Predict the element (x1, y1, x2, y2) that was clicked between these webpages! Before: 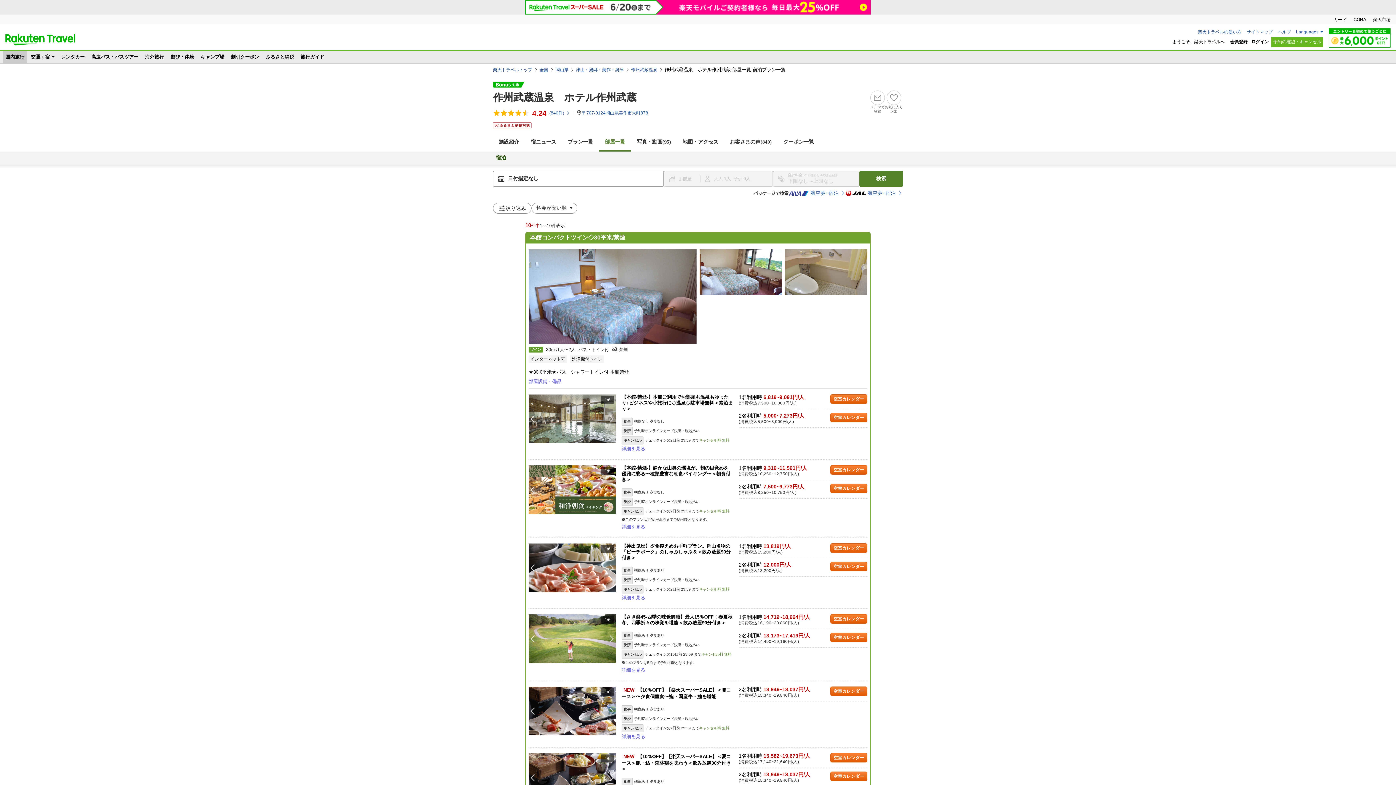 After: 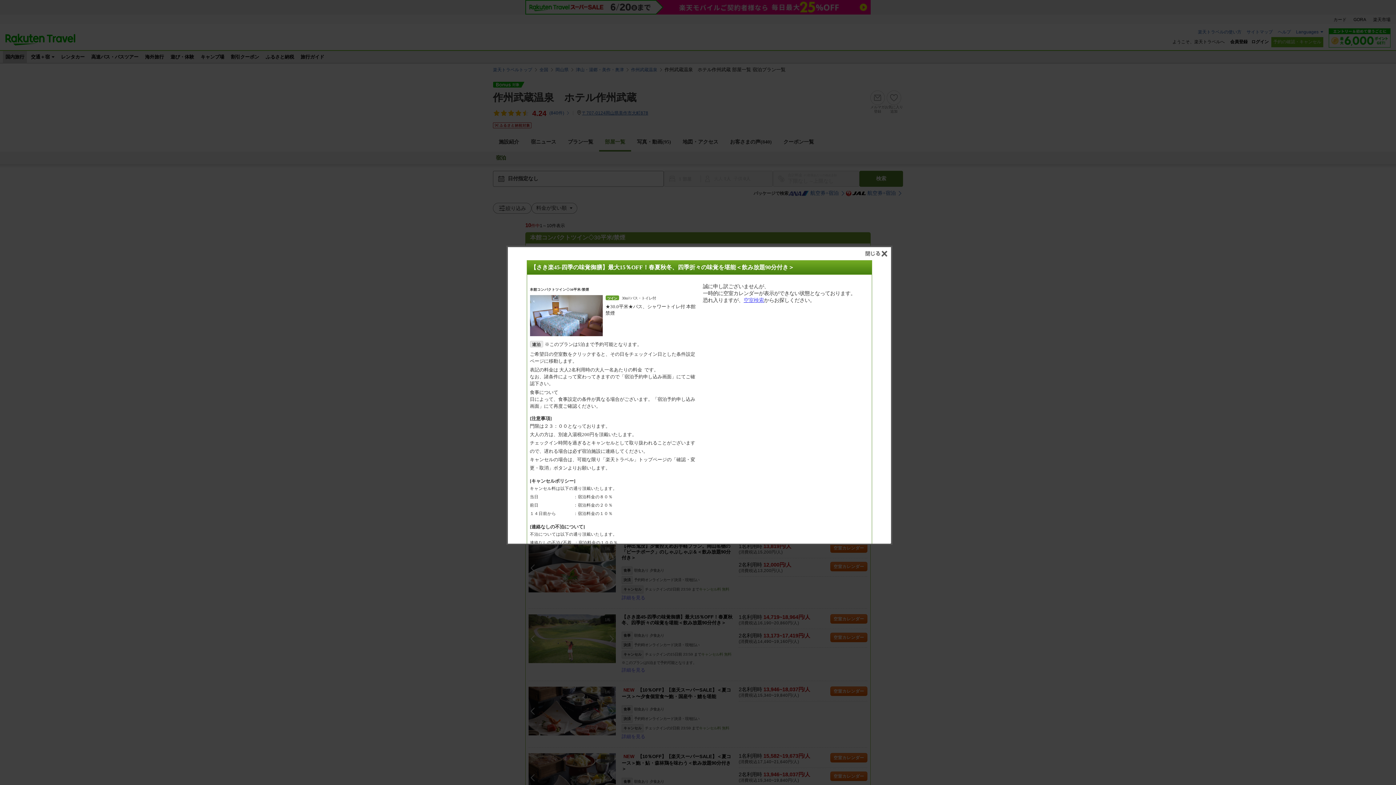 Action: label: 空室カレンダー bbox: (830, 633, 867, 642)